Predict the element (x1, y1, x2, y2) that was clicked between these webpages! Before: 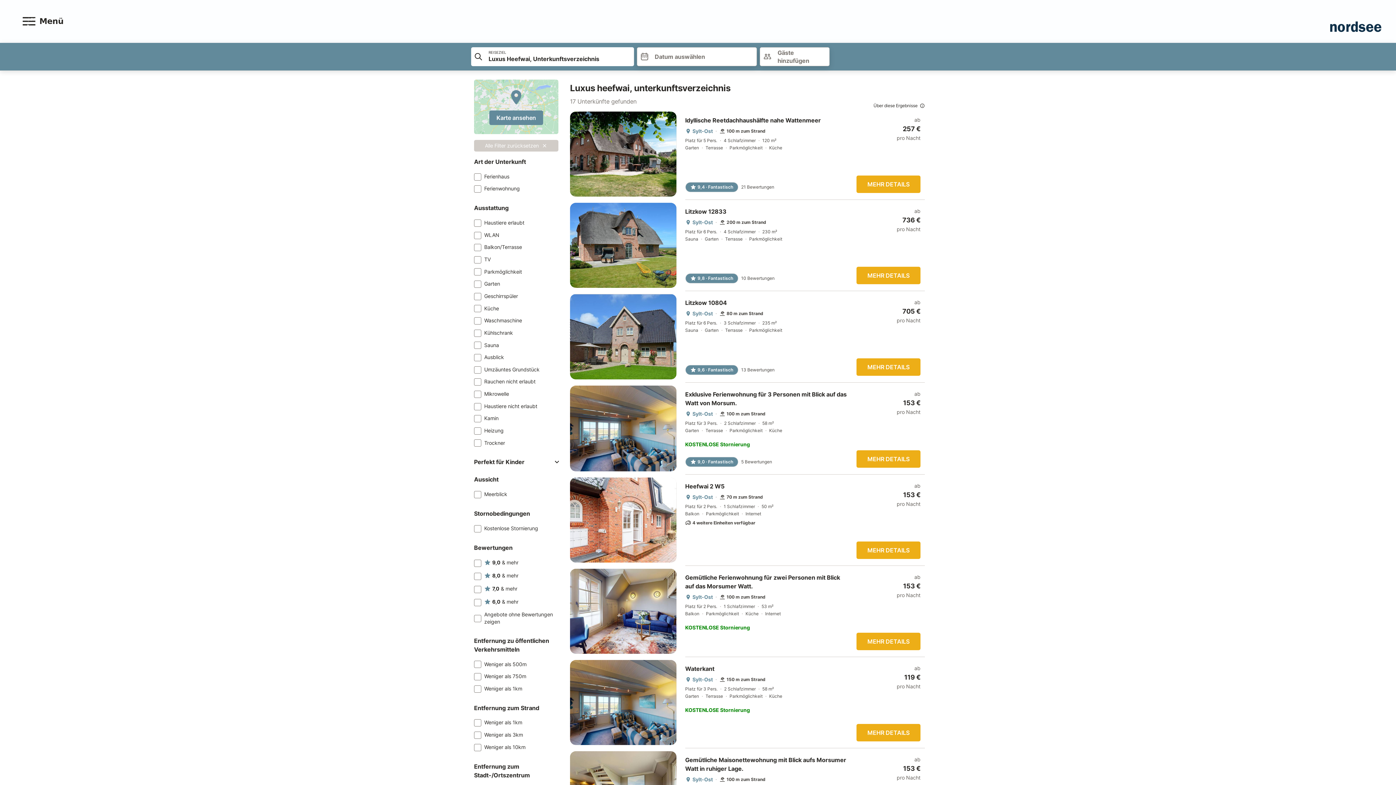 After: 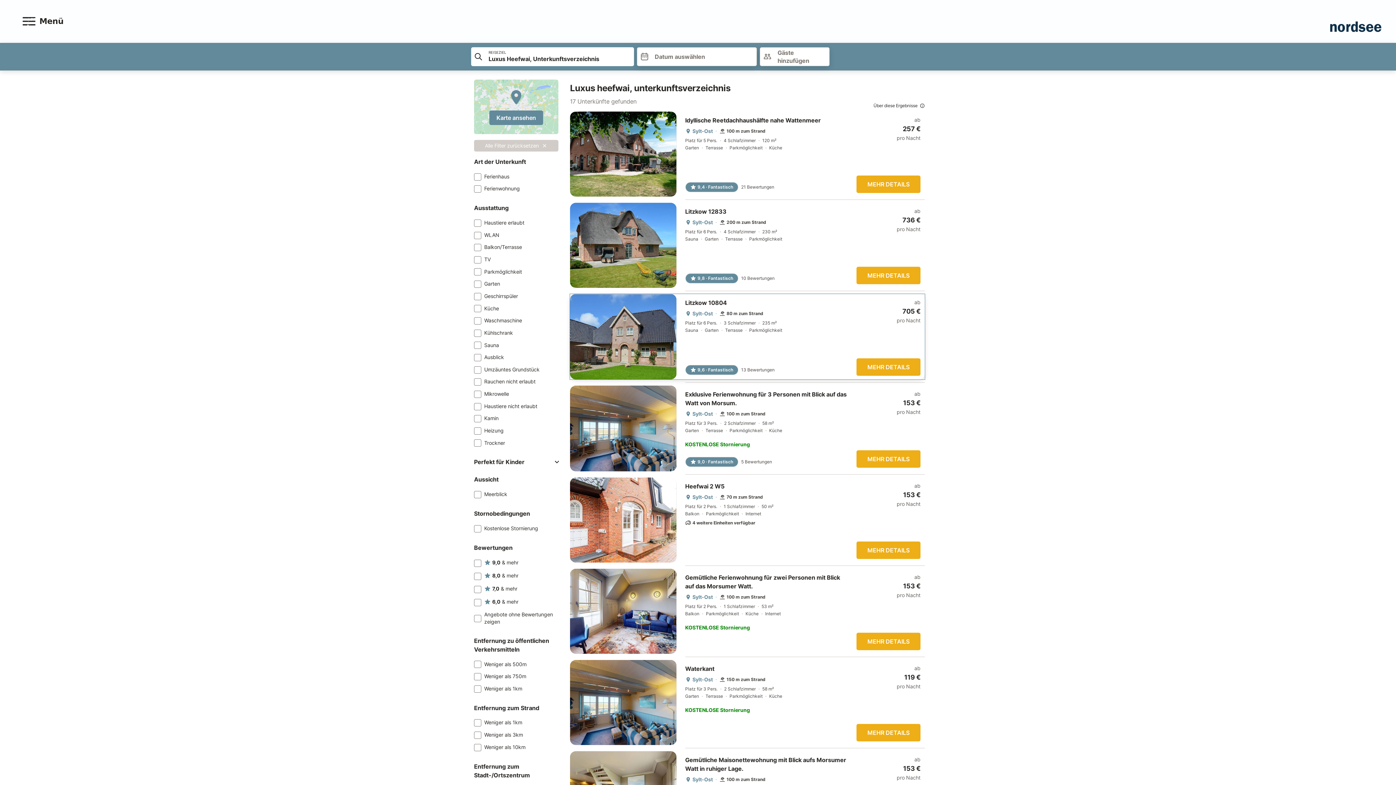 Action: bbox: (570, 294, 925, 379) label: Litzkow 10804
Sylt-Ost
80 m zum Strand
Platz für 6 Pers.
3 Schlafzimmer
235 m²
Sauna
Garten
Terrasse
Parkmöglichkeit
9,6 · Fantastisch
13 Bewertungen
ab
705 €
pro Nacht
MEHR DETAILS